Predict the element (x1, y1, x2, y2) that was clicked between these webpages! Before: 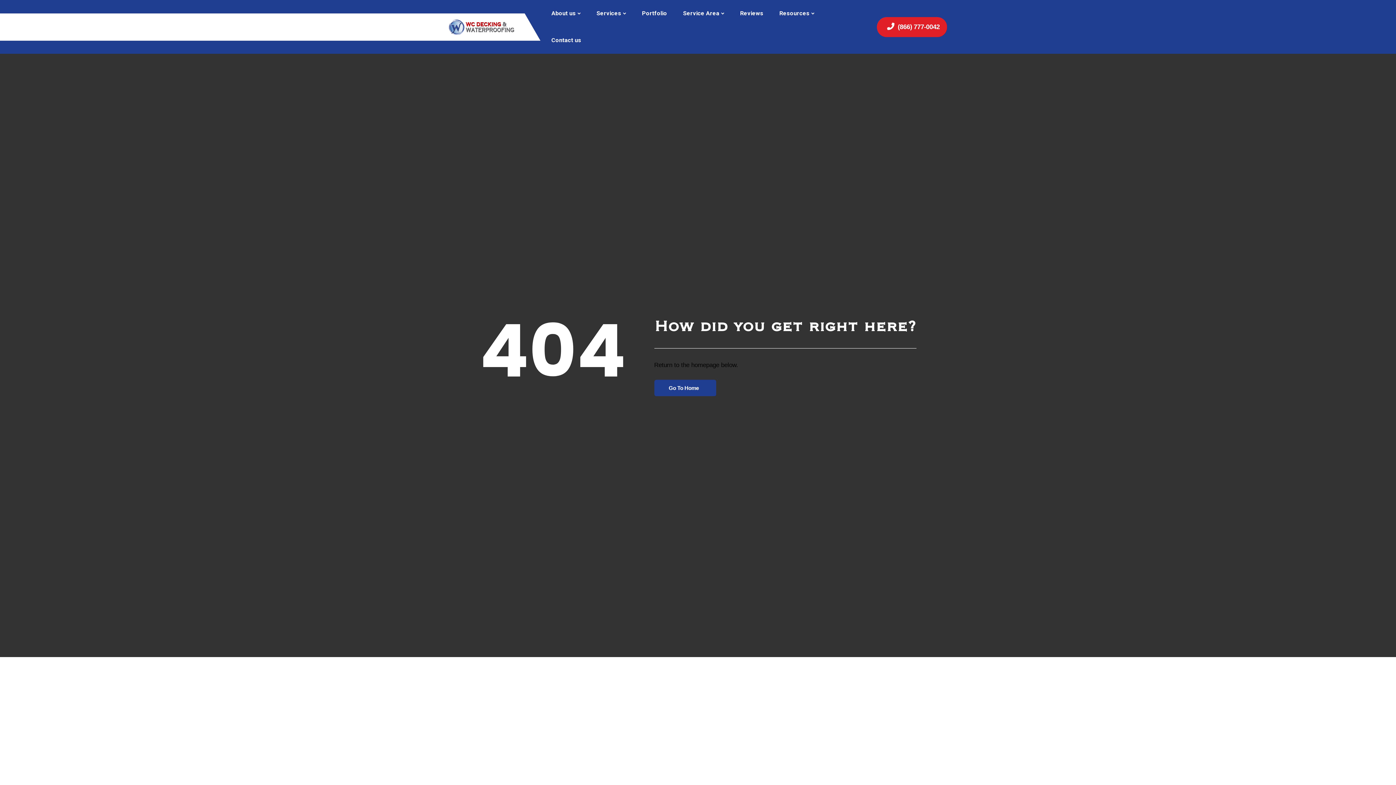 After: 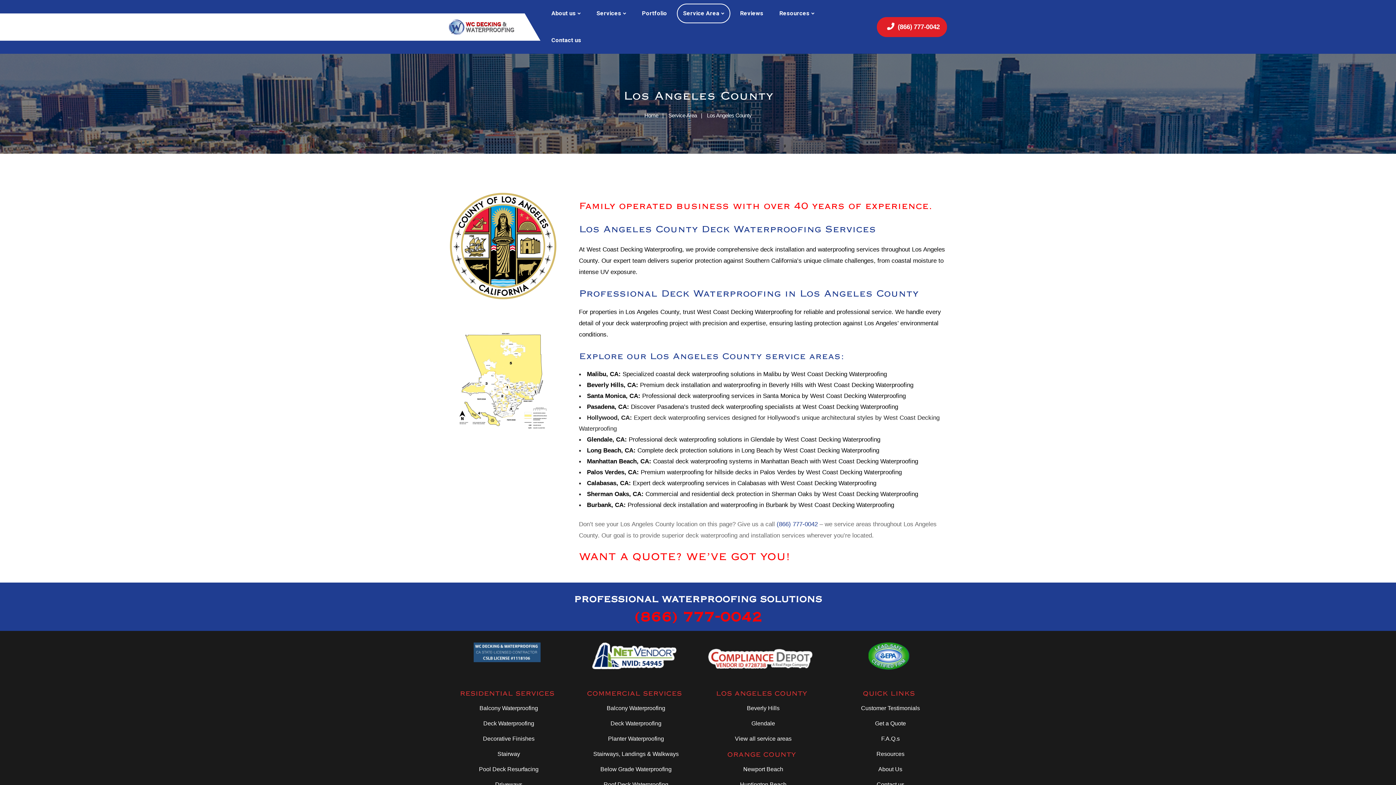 Action: label: Service Area bbox: (677, 3, 730, 23)